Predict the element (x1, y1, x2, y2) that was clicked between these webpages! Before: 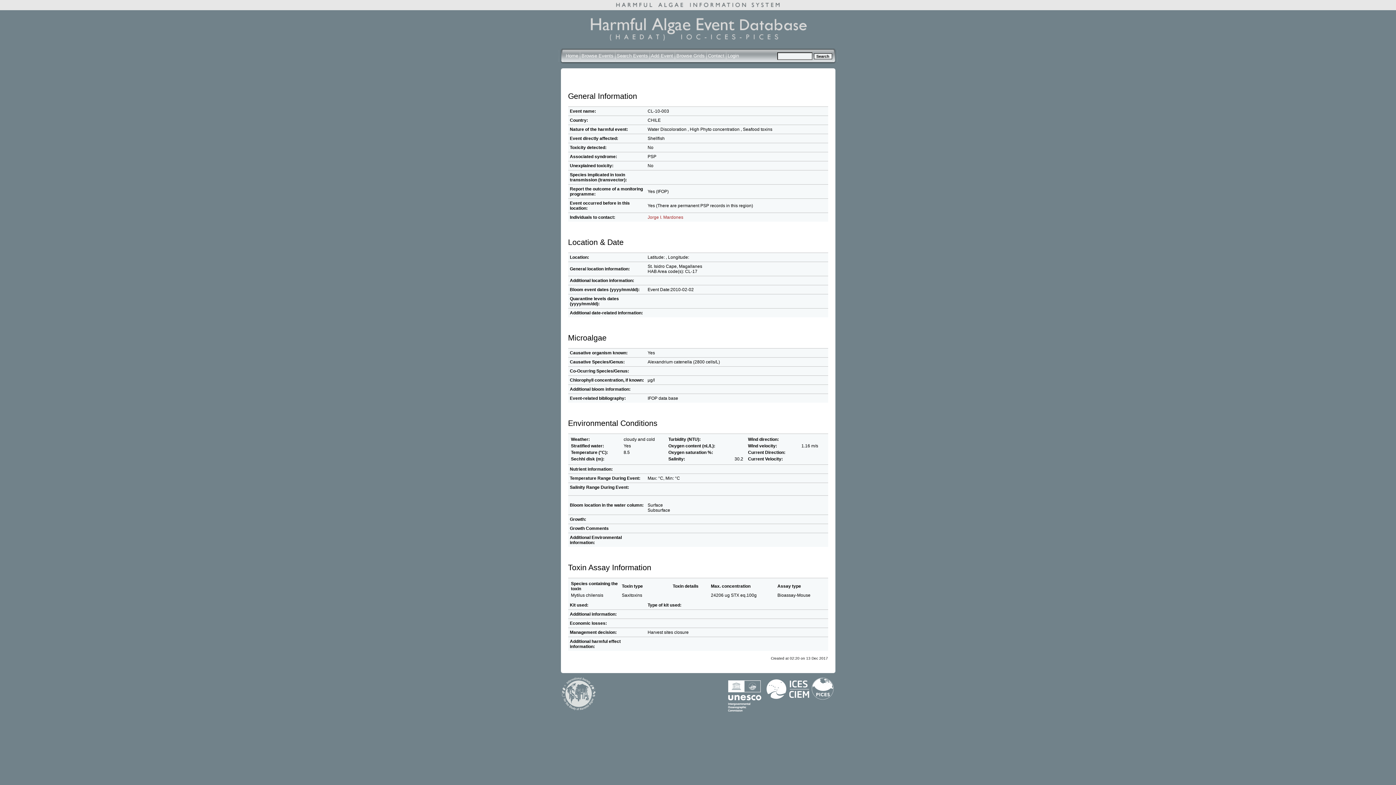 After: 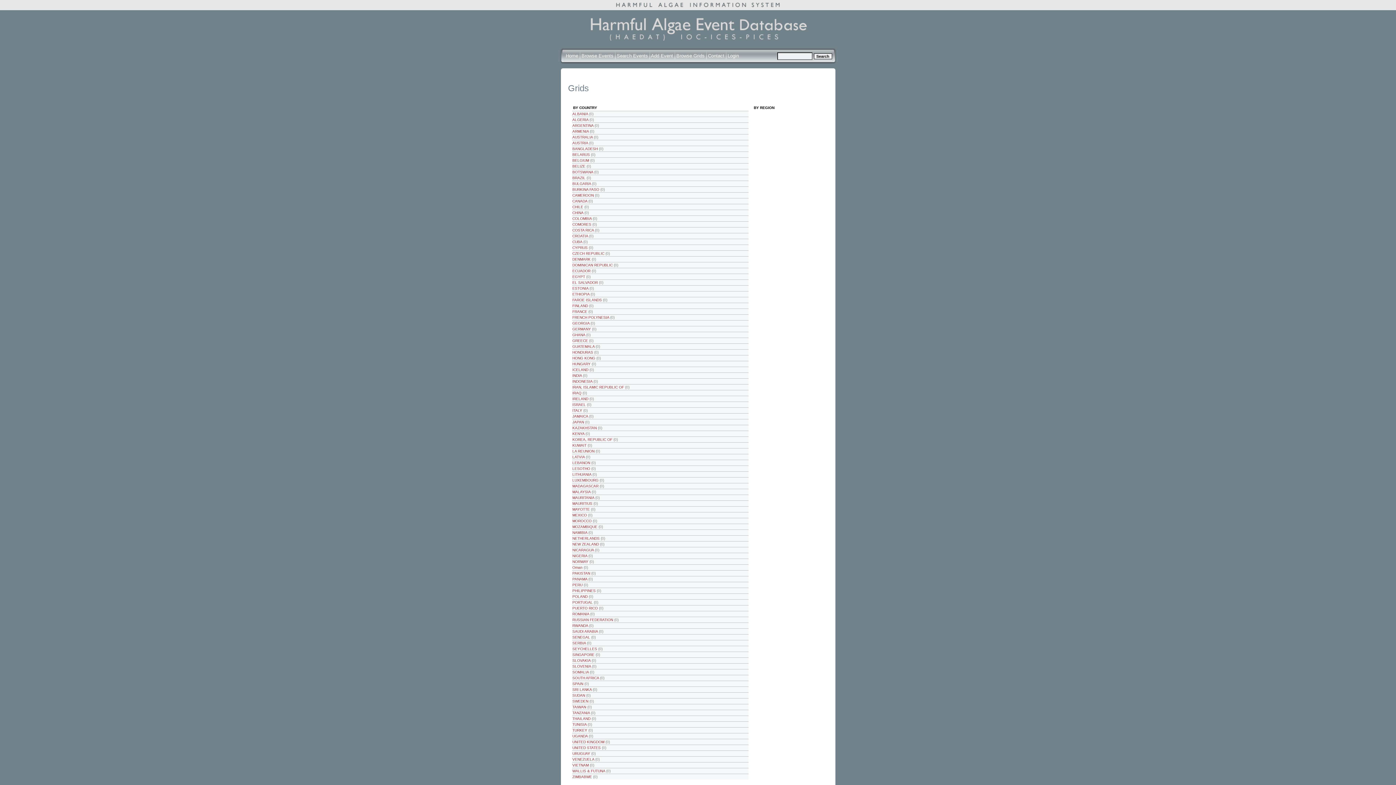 Action: bbox: (676, 53, 704, 58) label: Browse Grids